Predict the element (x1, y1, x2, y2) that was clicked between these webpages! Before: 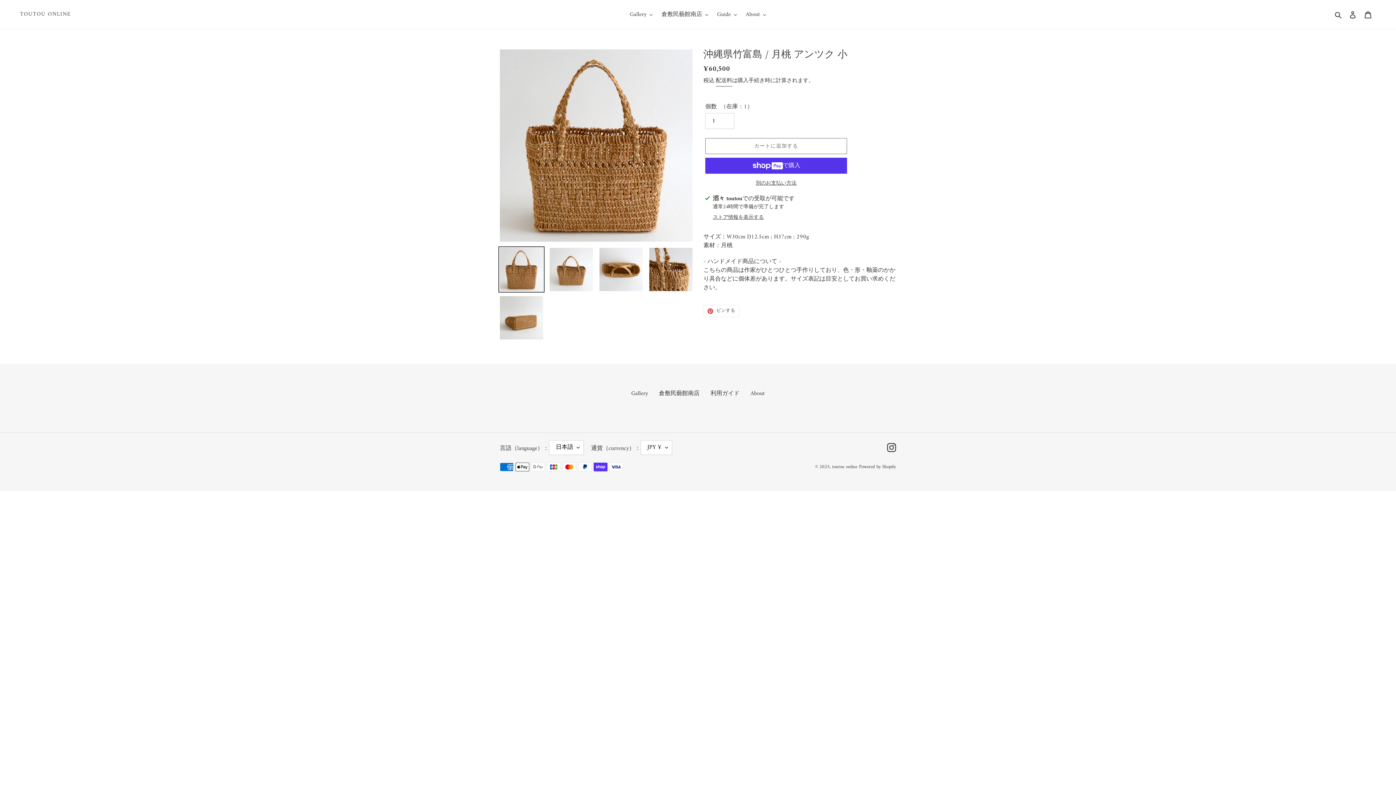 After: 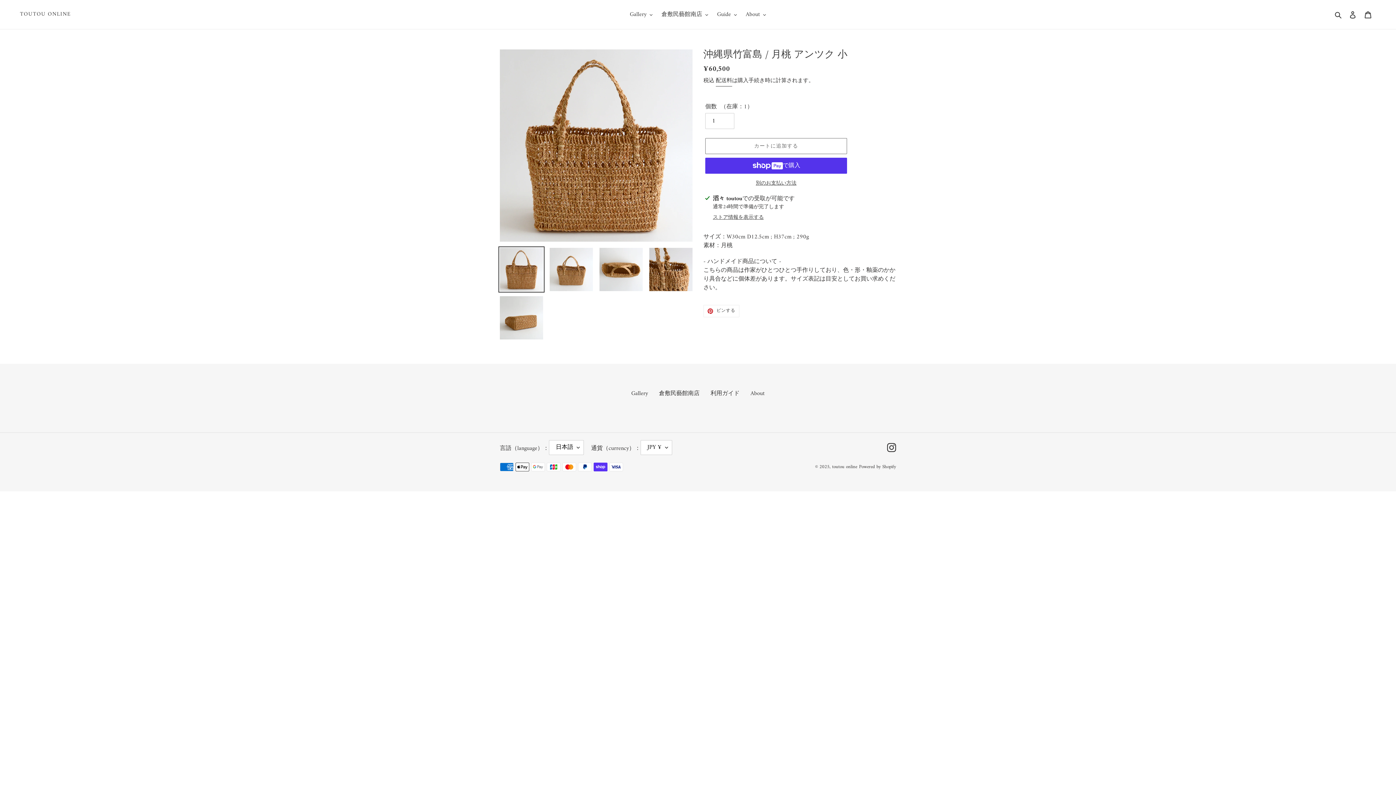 Action: bbox: (498, 246, 544, 292)